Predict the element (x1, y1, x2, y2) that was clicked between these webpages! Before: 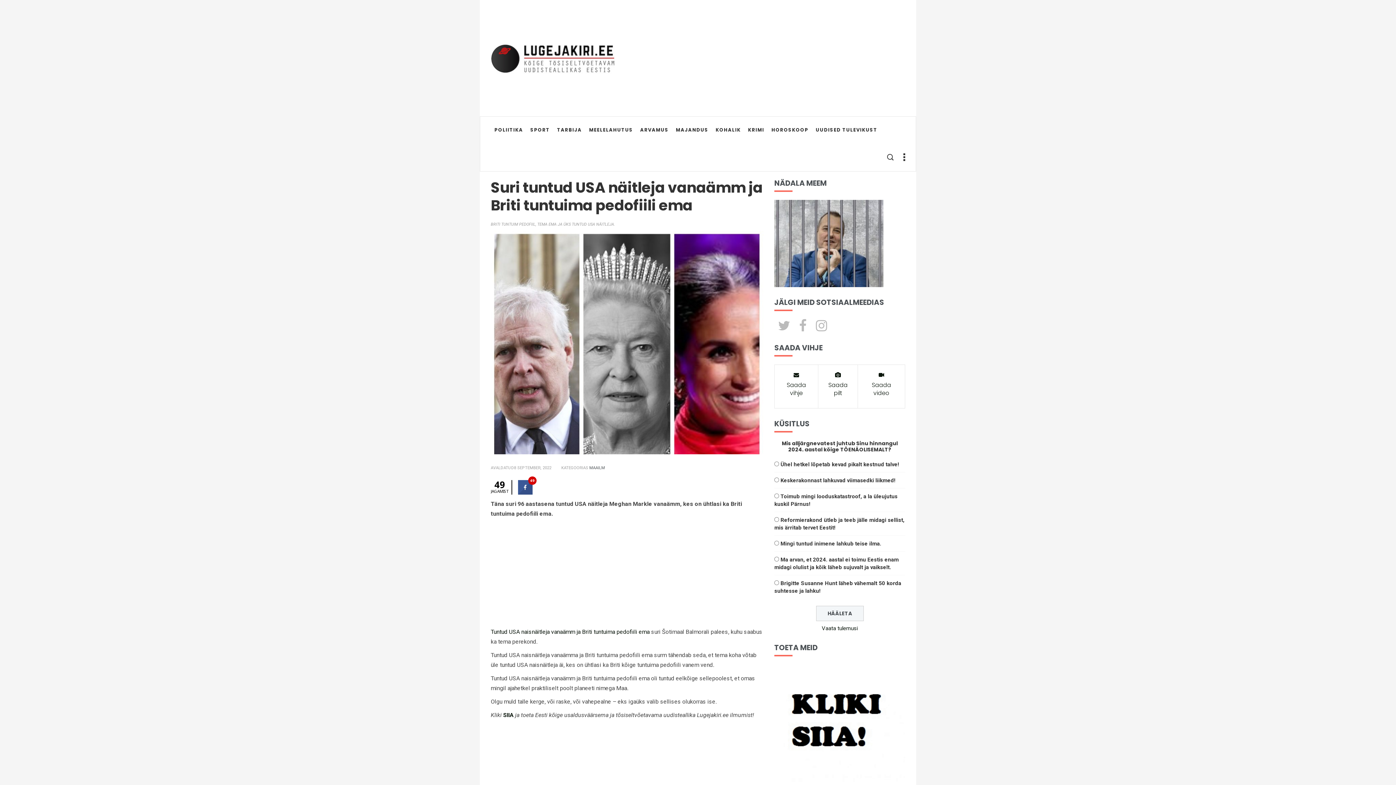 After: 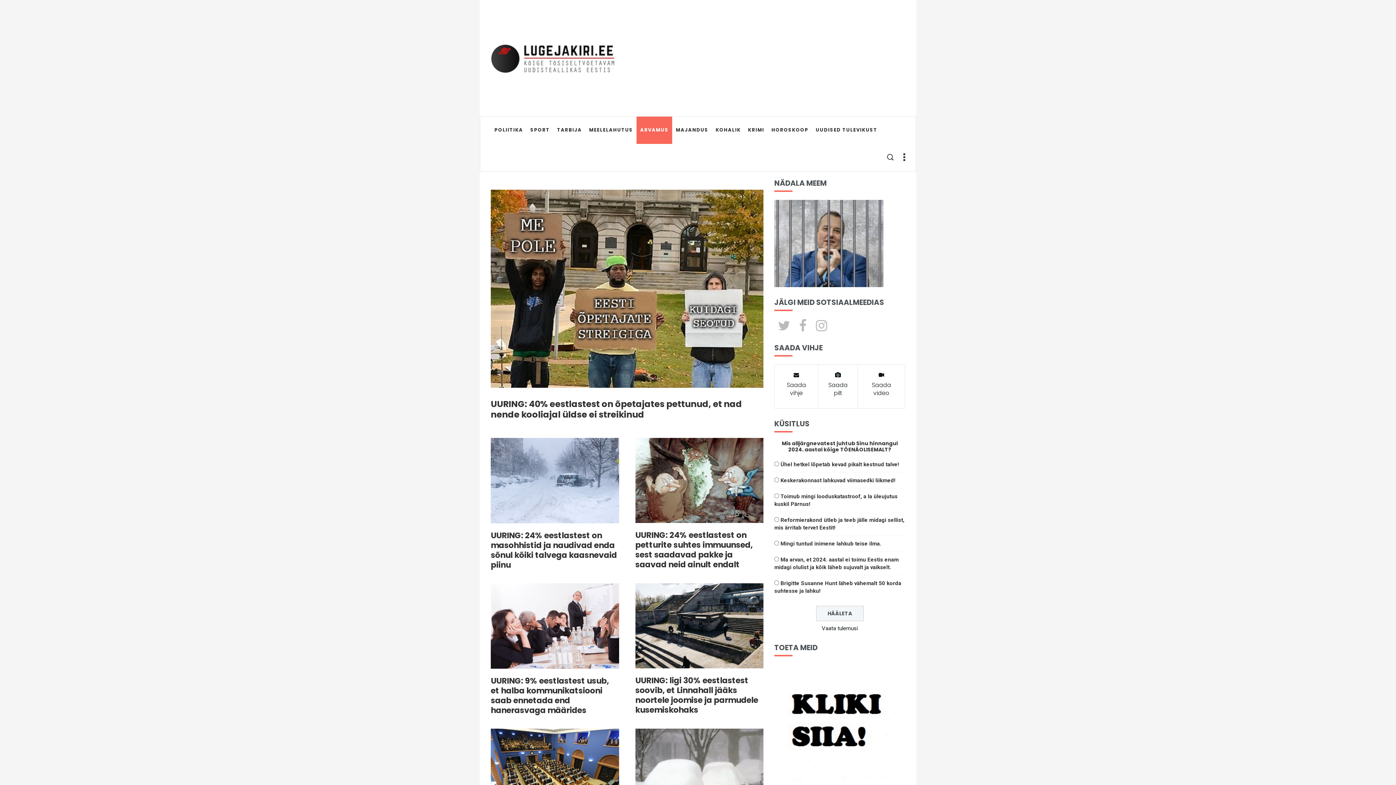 Action: label: ARVAMUS bbox: (636, 116, 672, 144)